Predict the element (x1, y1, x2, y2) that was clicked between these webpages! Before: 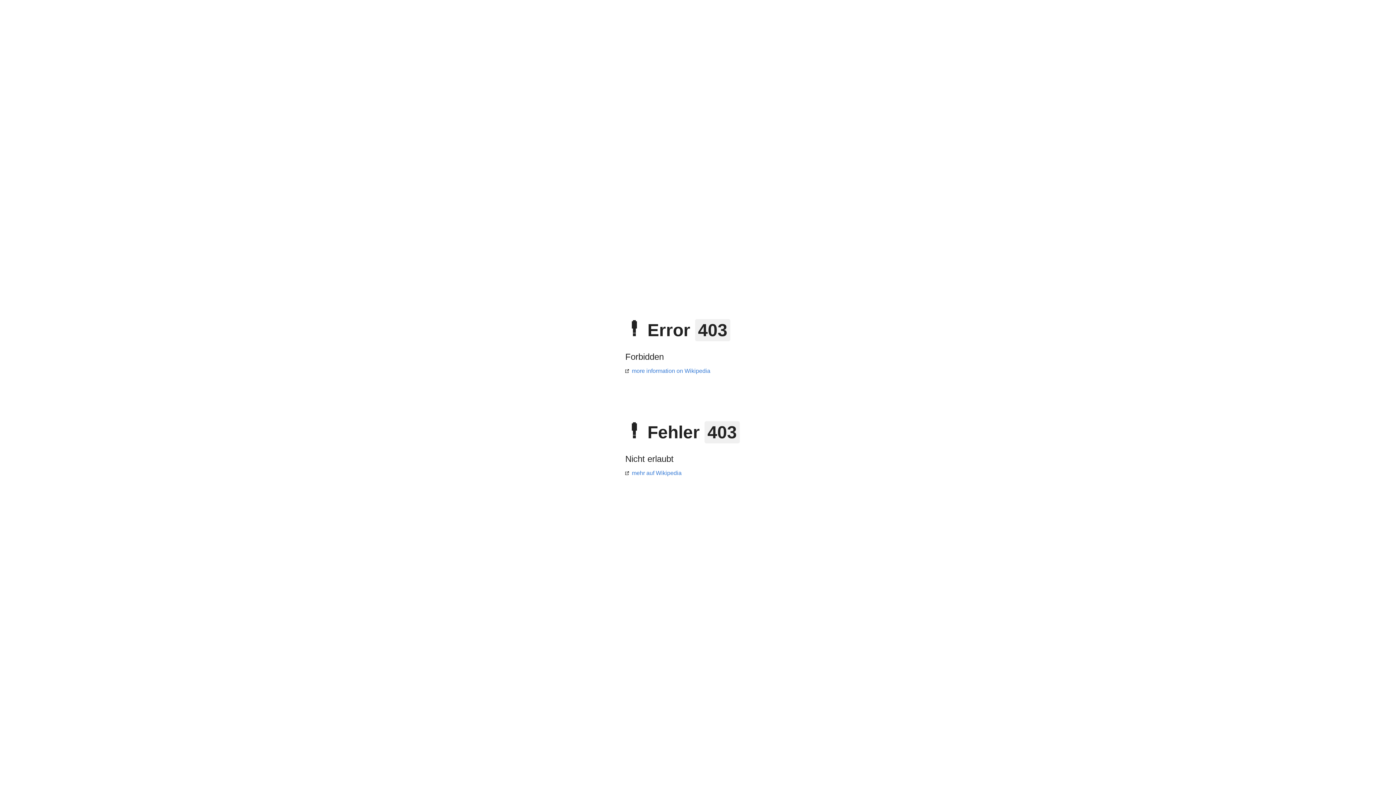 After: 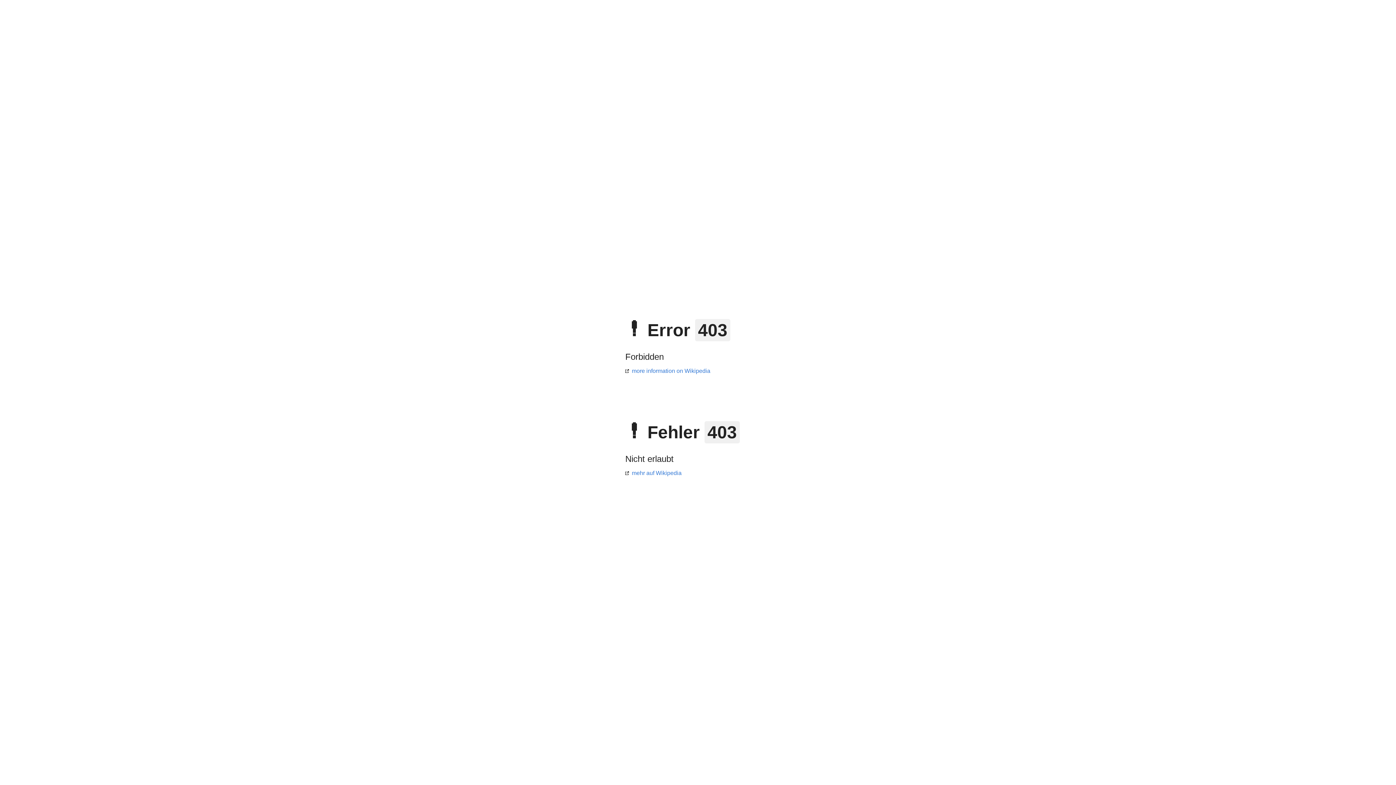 Action: label: mehr auf Wikipedia bbox: (625, 470, 681, 476)